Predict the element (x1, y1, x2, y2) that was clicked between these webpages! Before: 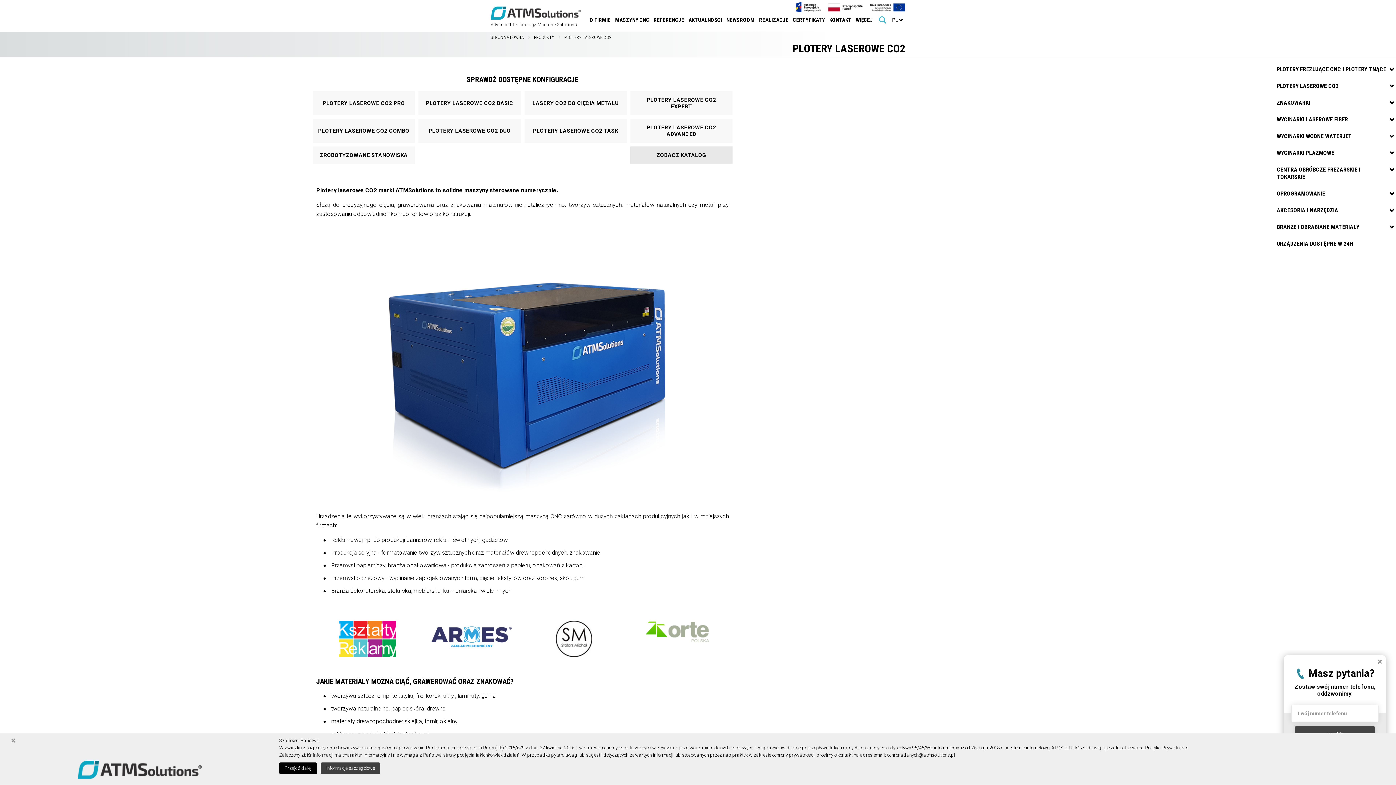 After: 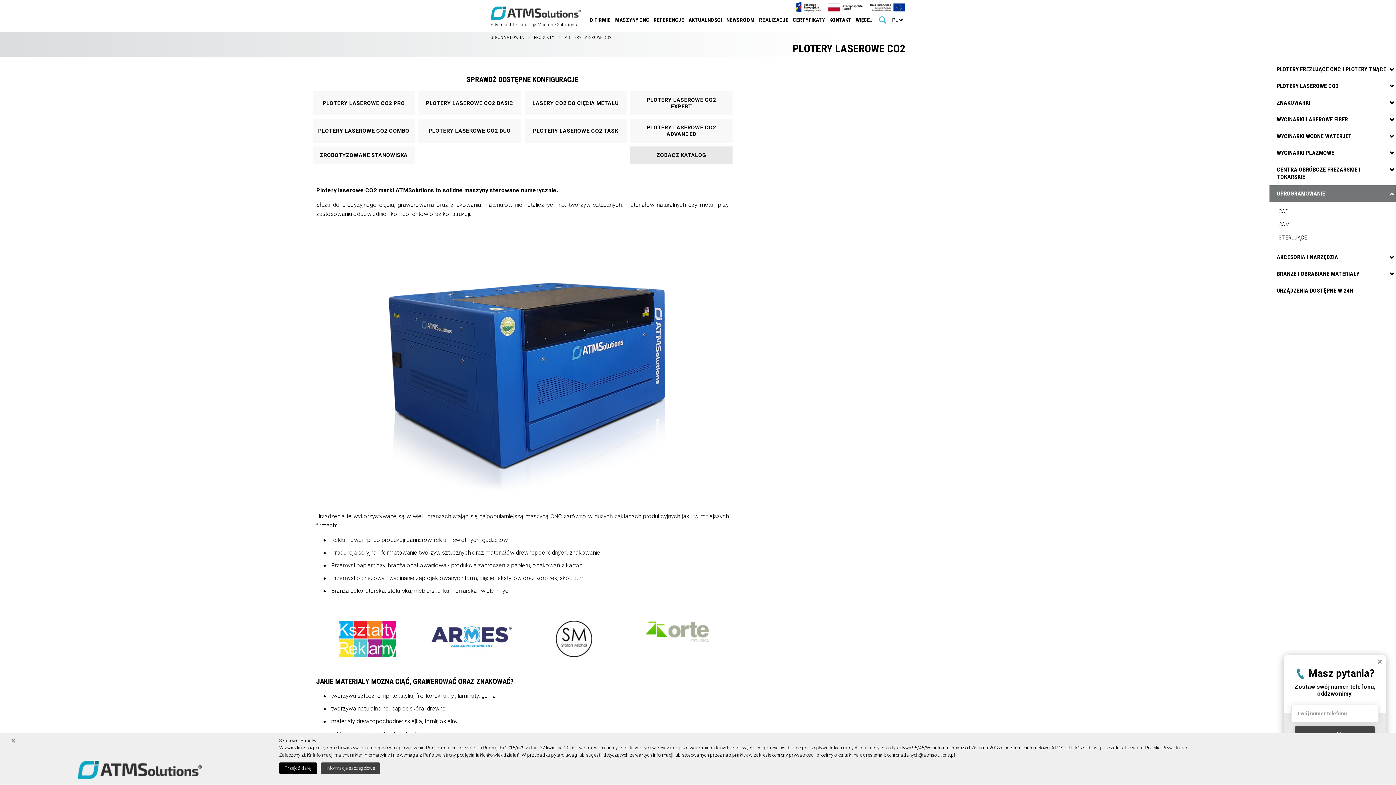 Action: bbox: (1269, 185, 1396, 202) label: OPROGRAMOWANIE